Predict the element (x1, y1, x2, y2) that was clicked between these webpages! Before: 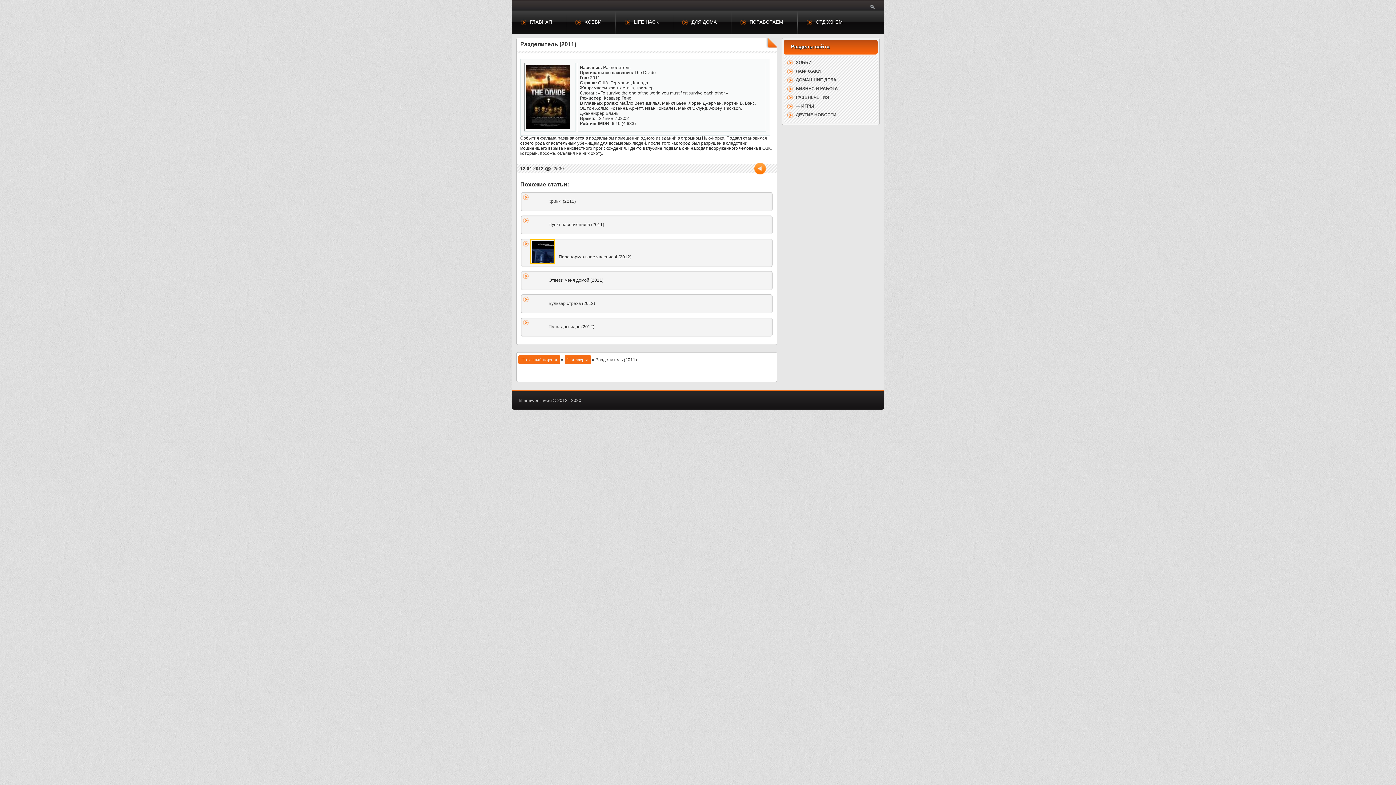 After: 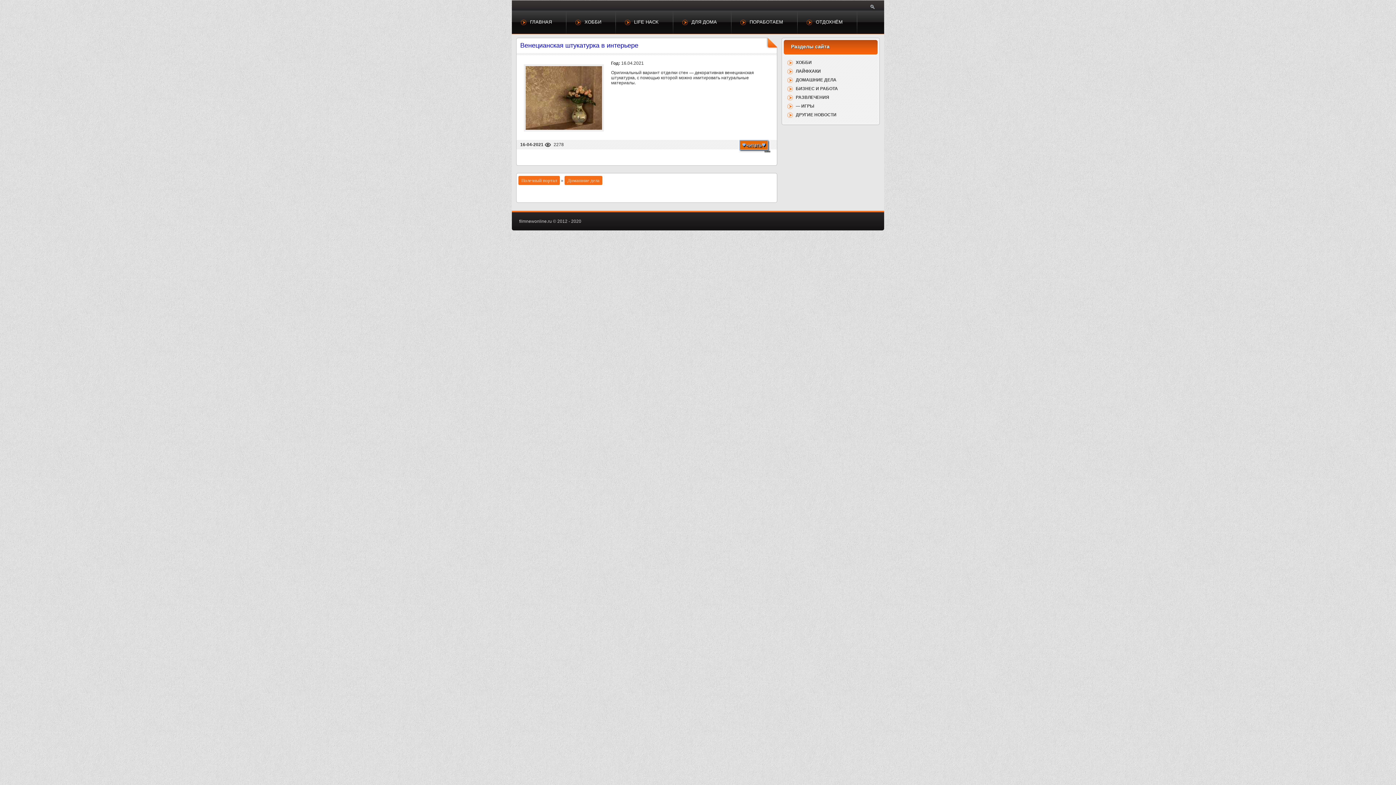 Action: label: ДОМАШНИЕ ДЕЛА bbox: (785, 75, 876, 84)